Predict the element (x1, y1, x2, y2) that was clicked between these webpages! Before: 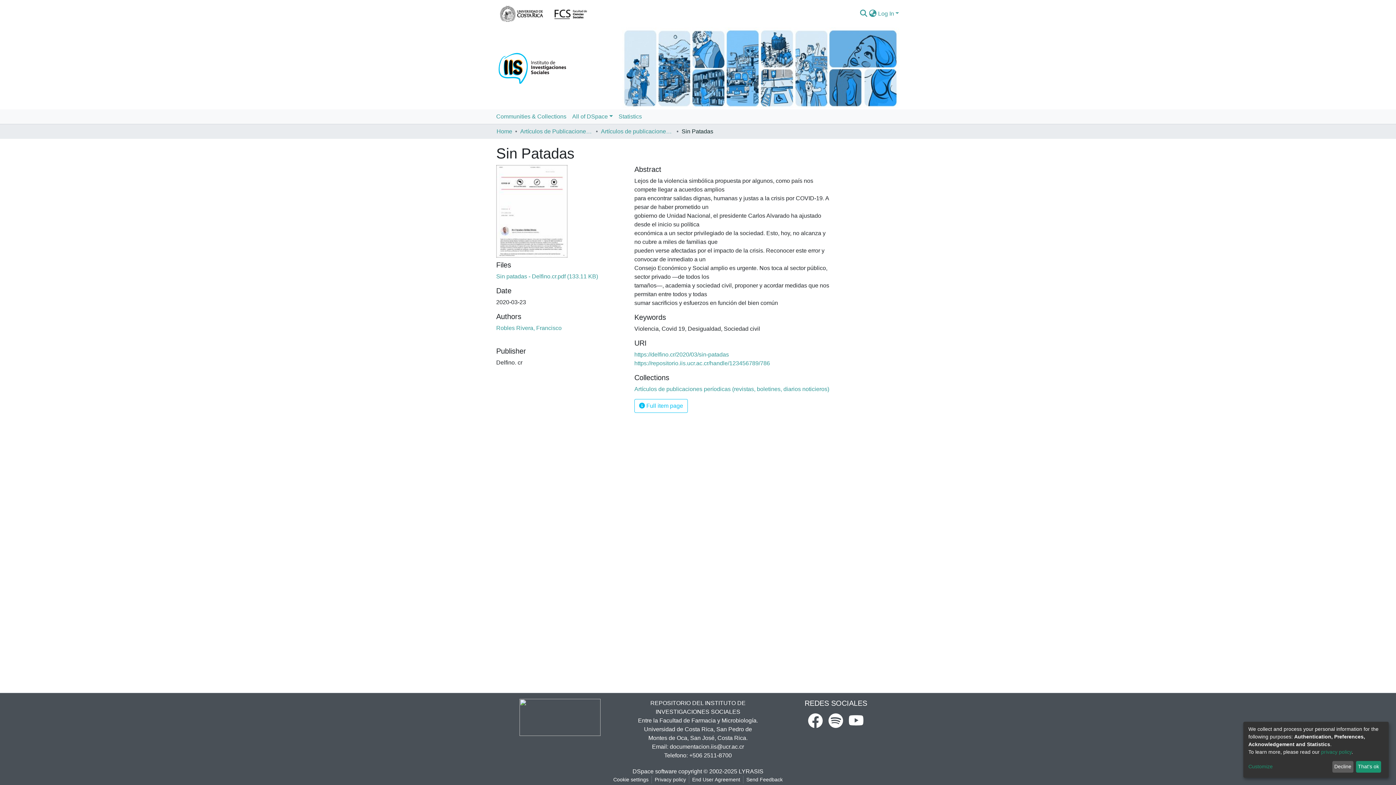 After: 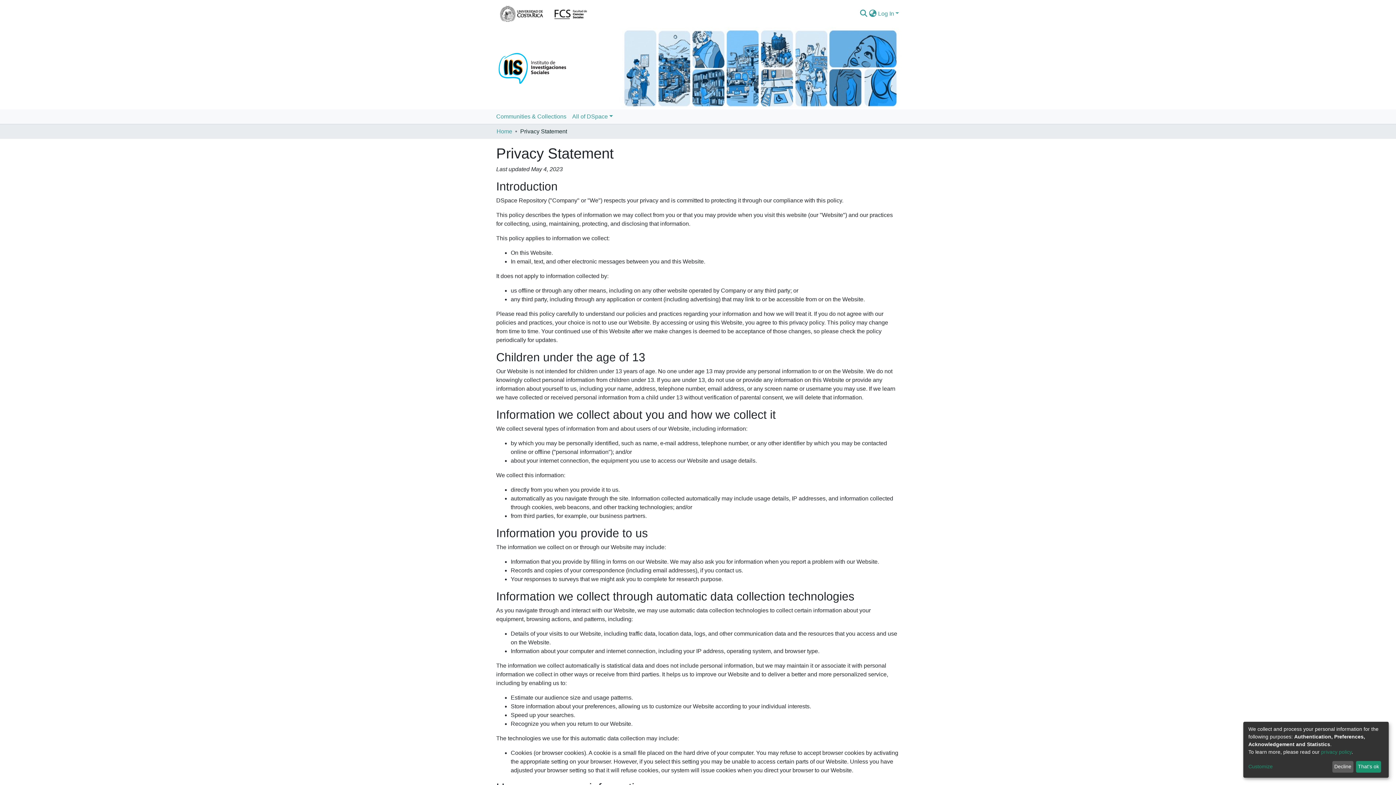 Action: bbox: (652, 776, 689, 784) label: Privacy policy